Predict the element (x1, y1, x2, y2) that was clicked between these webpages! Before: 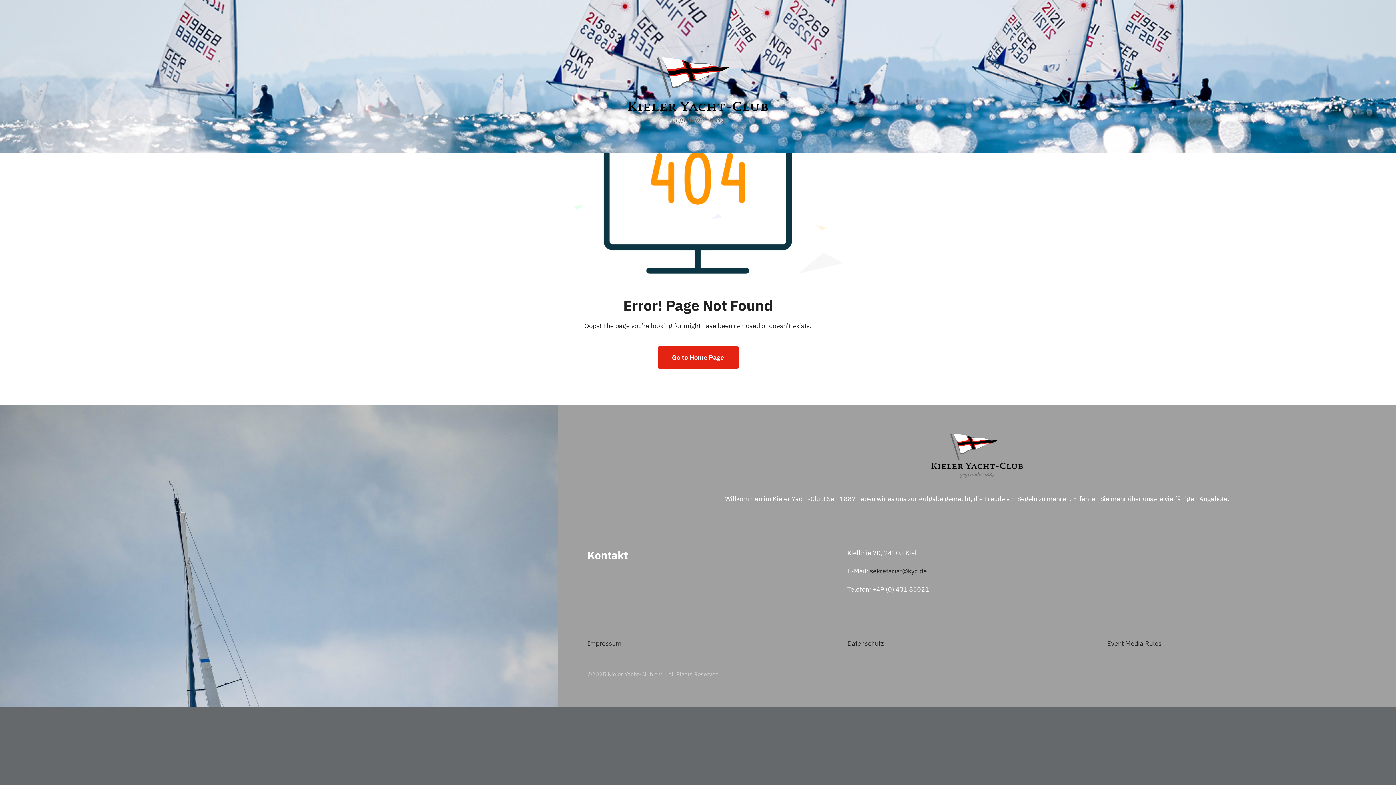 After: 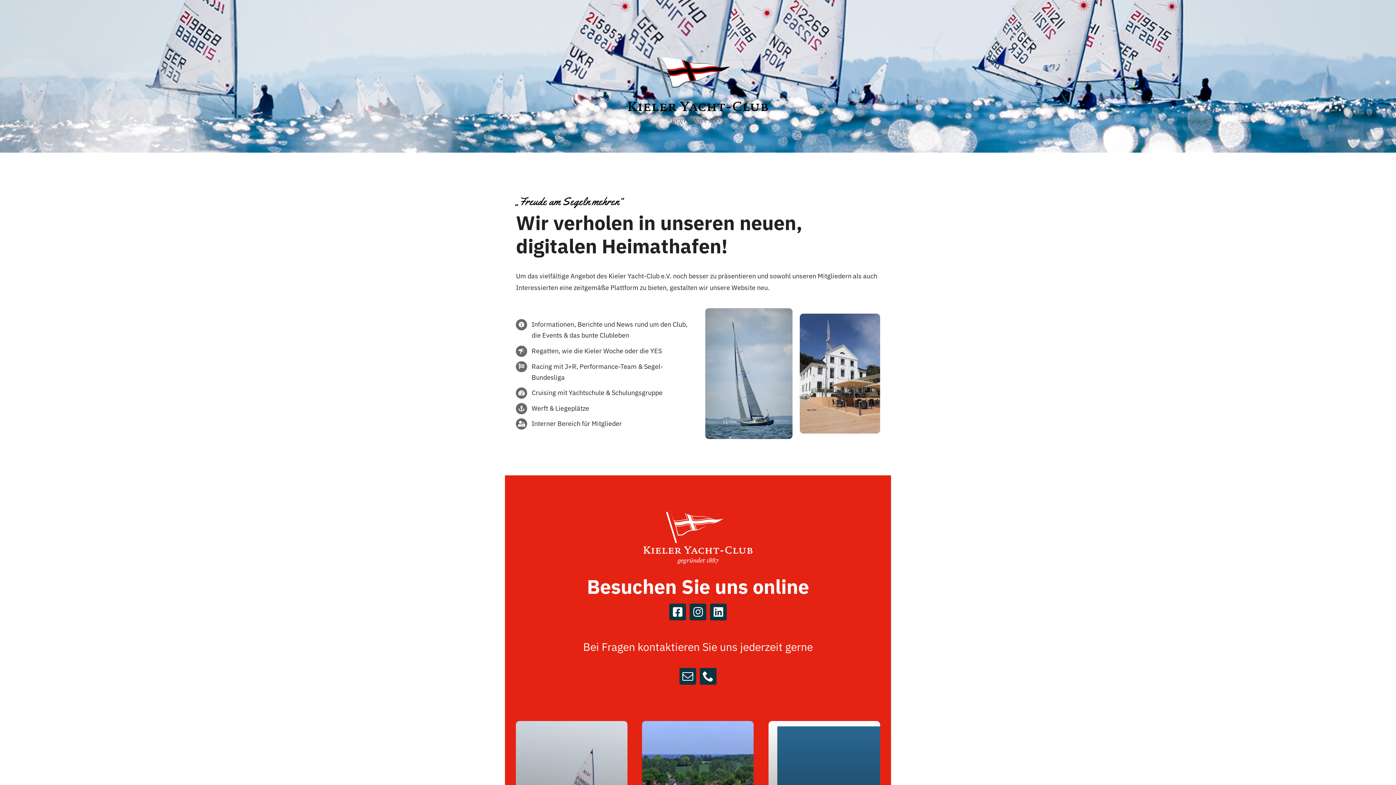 Action: bbox: (657, 346, 738, 368) label: Go to Home Page